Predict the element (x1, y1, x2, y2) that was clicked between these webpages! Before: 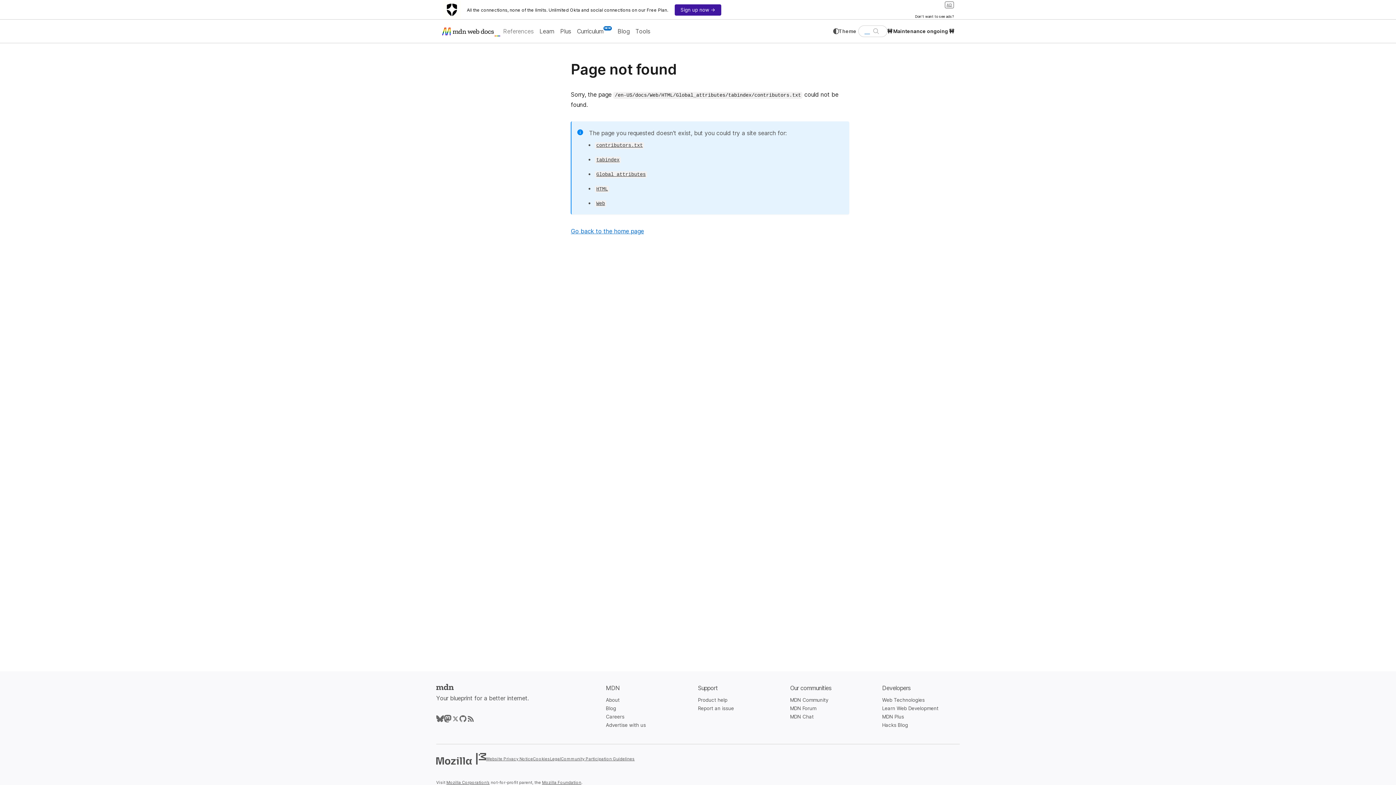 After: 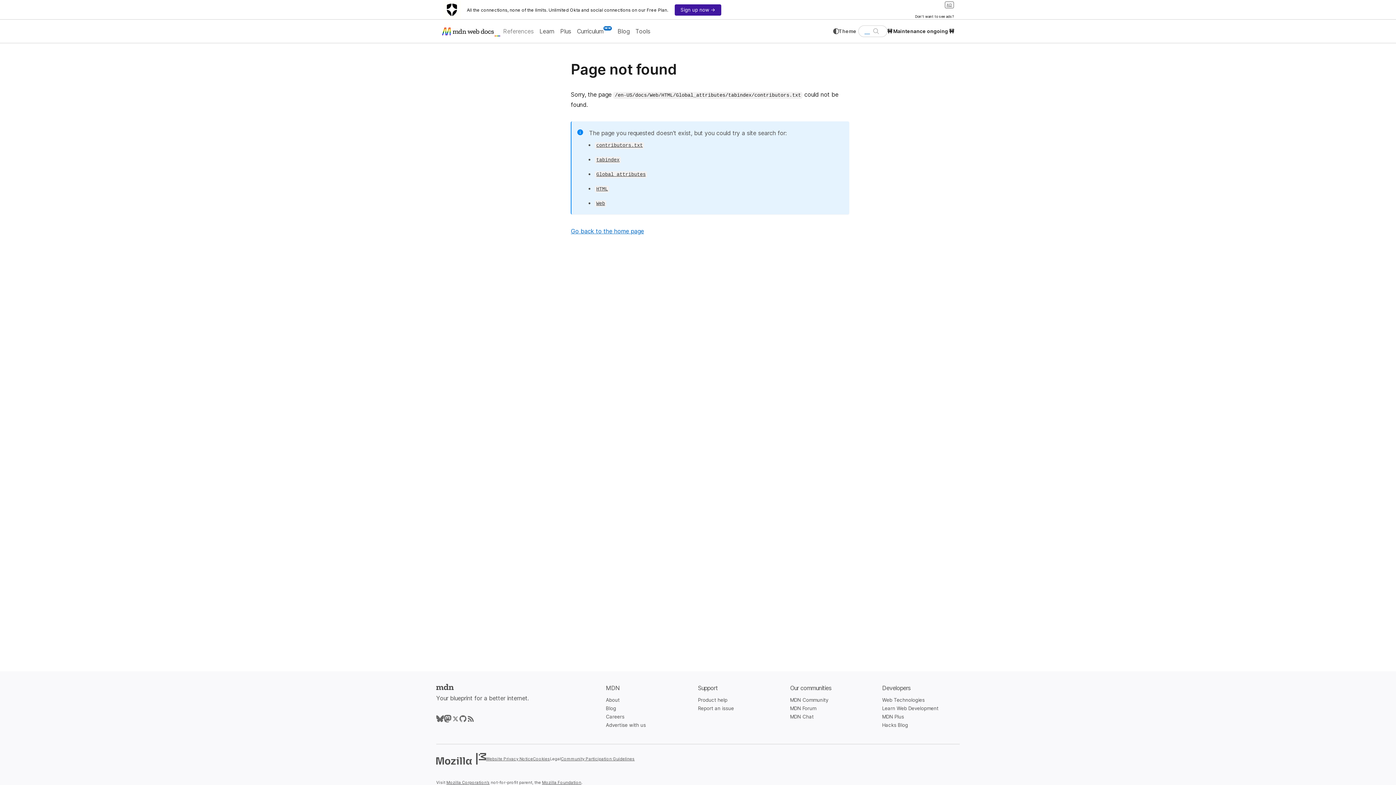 Action: label: Legal bbox: (550, 756, 561, 761)